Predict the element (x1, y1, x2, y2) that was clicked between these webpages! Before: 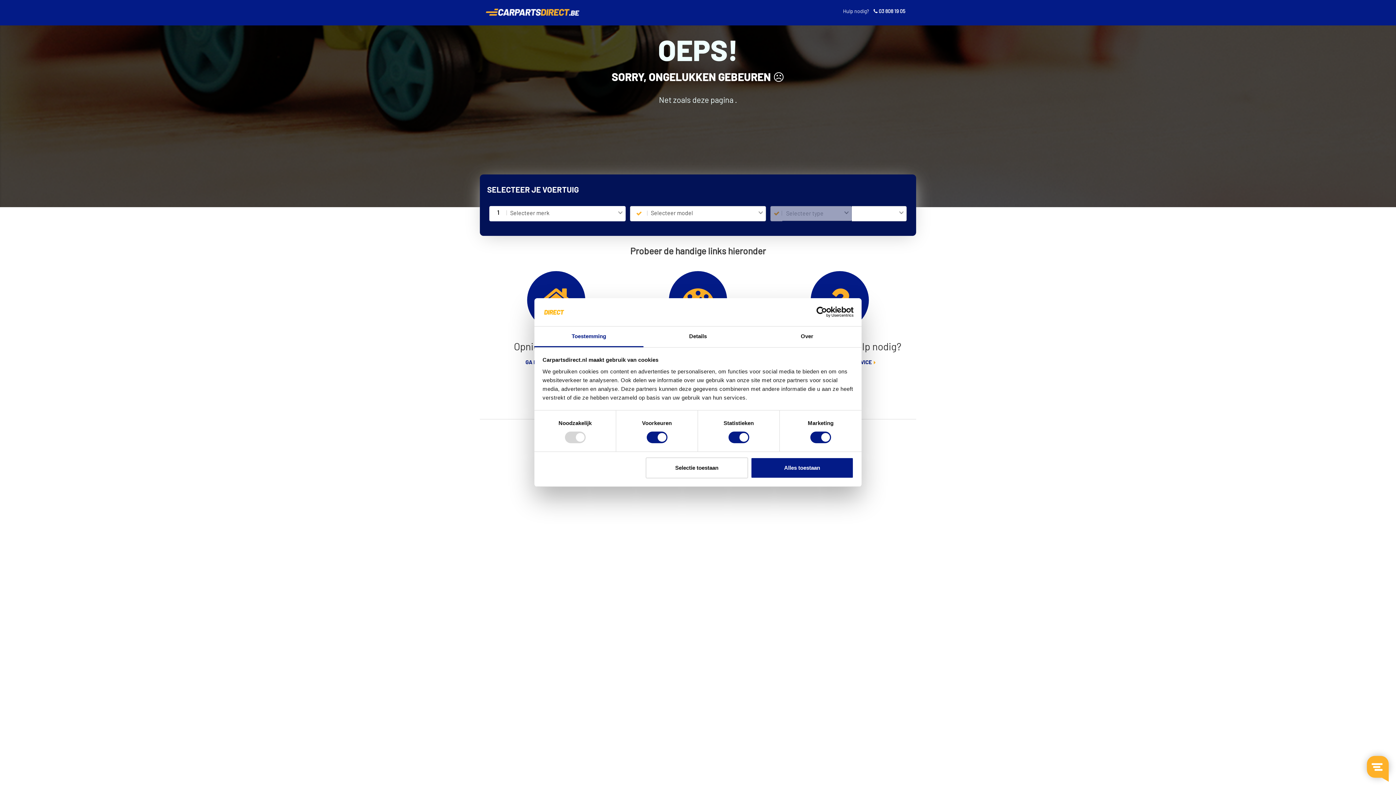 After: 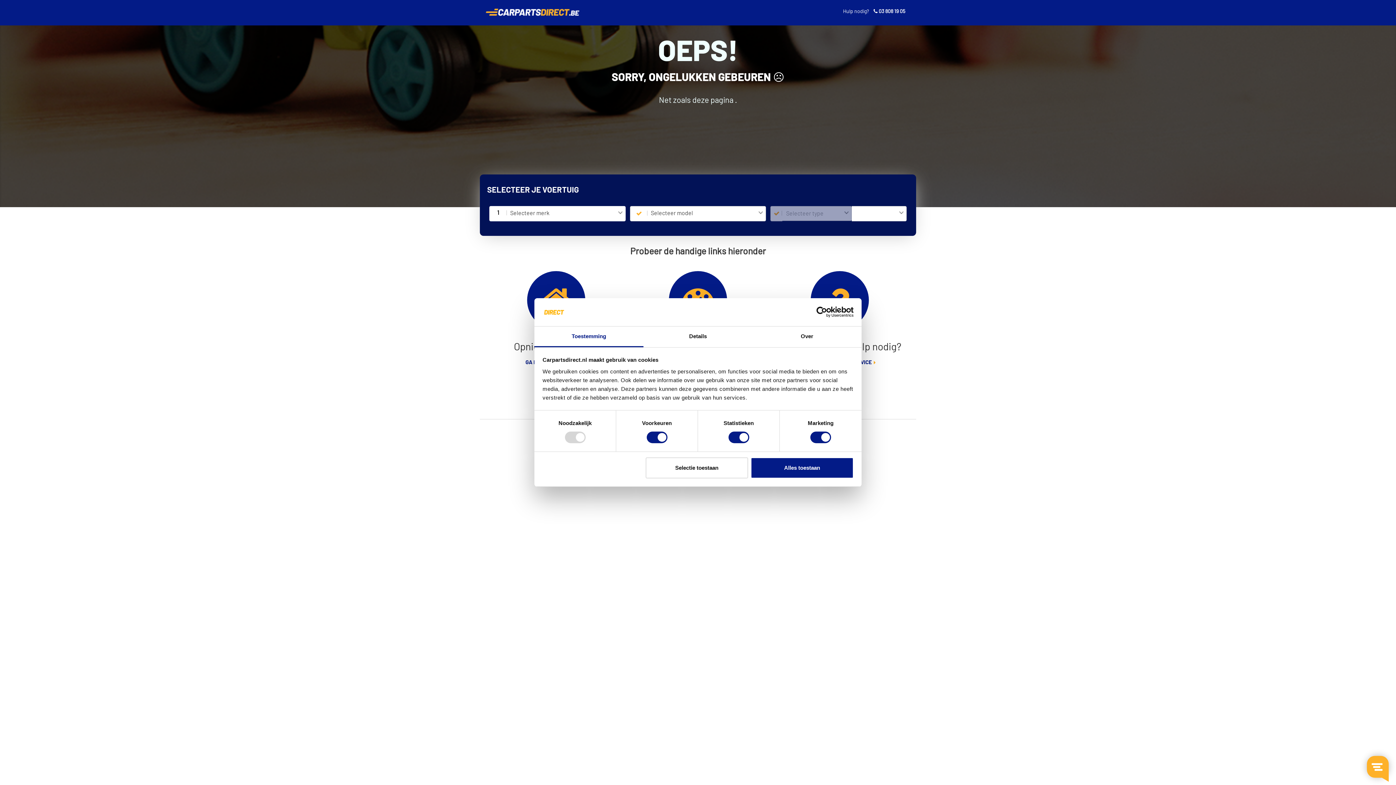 Action: label: Toestemming bbox: (534, 326, 643, 347)